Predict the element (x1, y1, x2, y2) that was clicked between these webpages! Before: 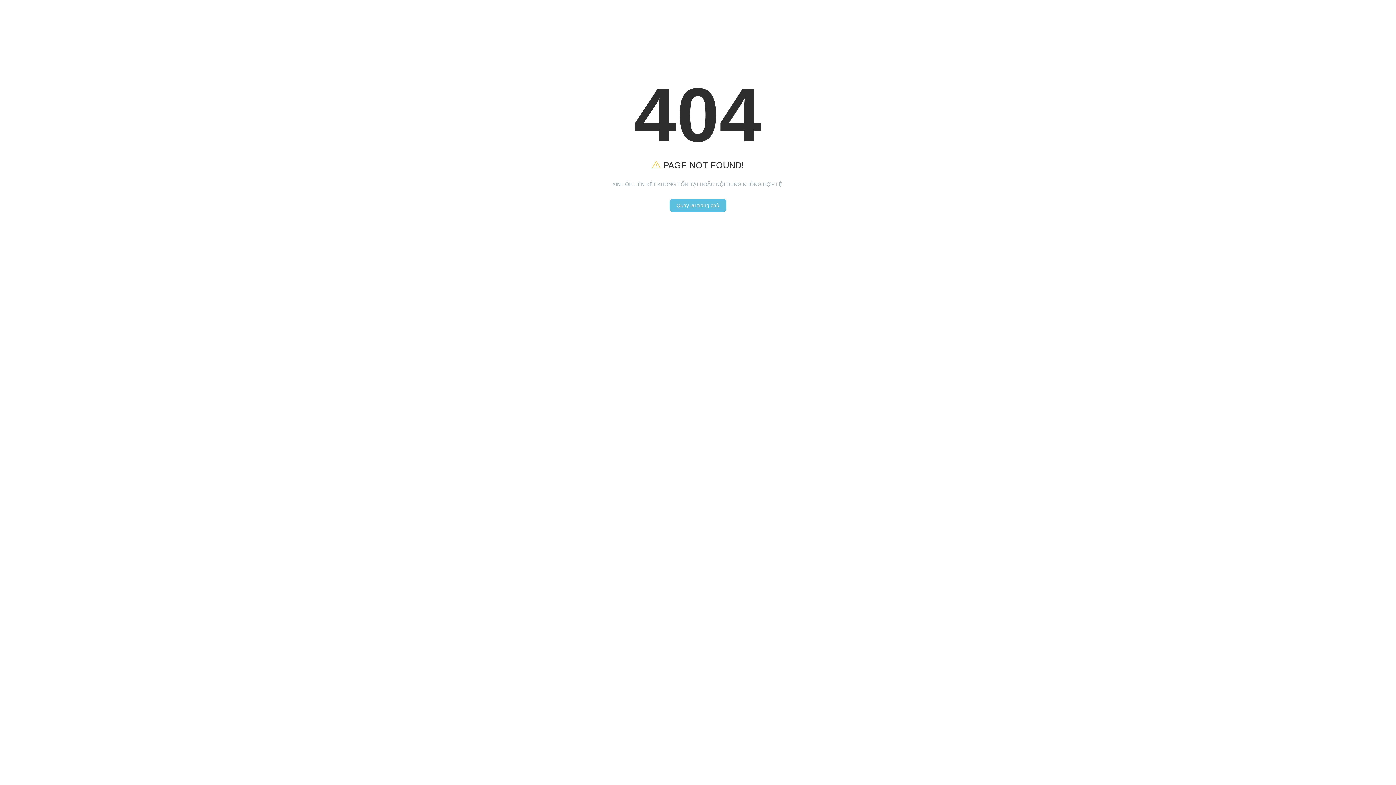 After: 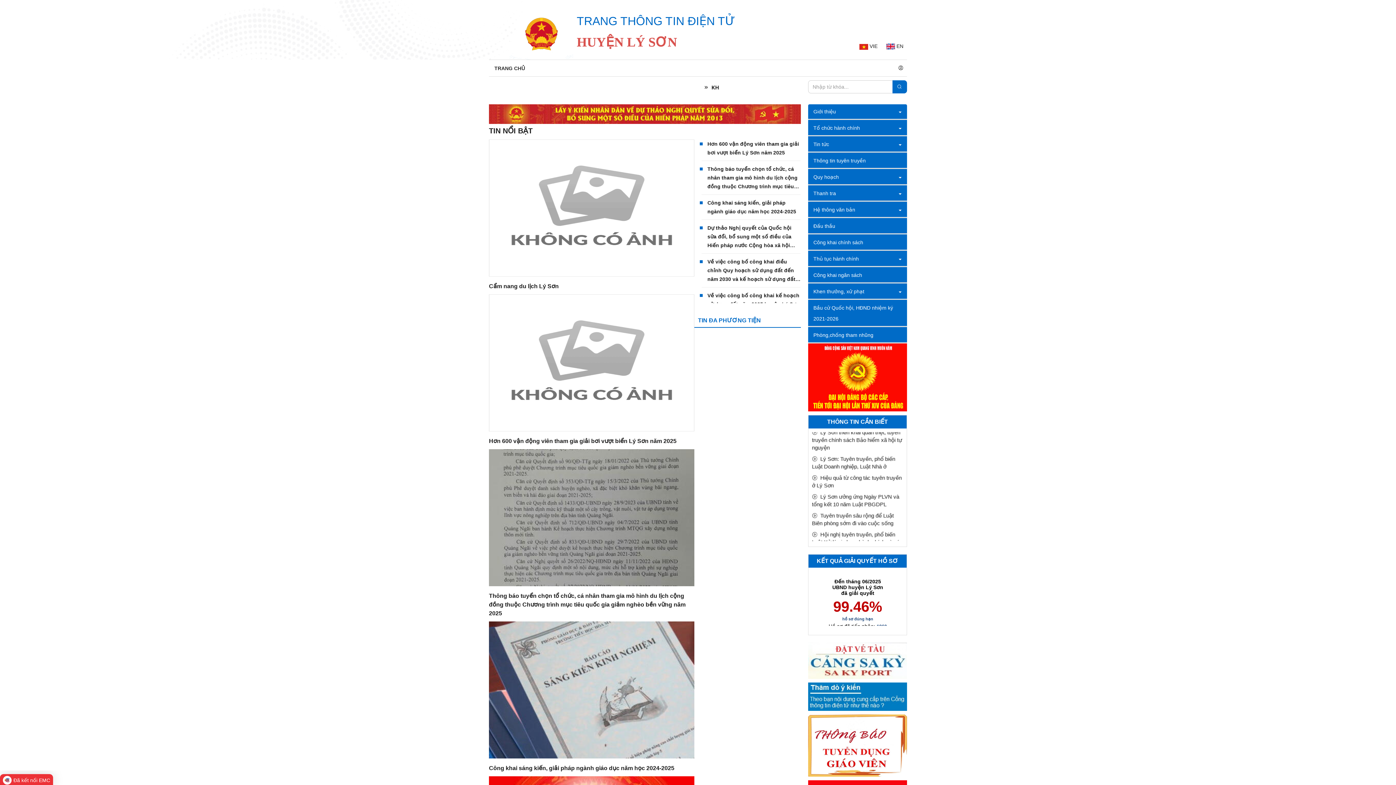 Action: label: Quay lại trang chủ bbox: (669, 198, 726, 212)